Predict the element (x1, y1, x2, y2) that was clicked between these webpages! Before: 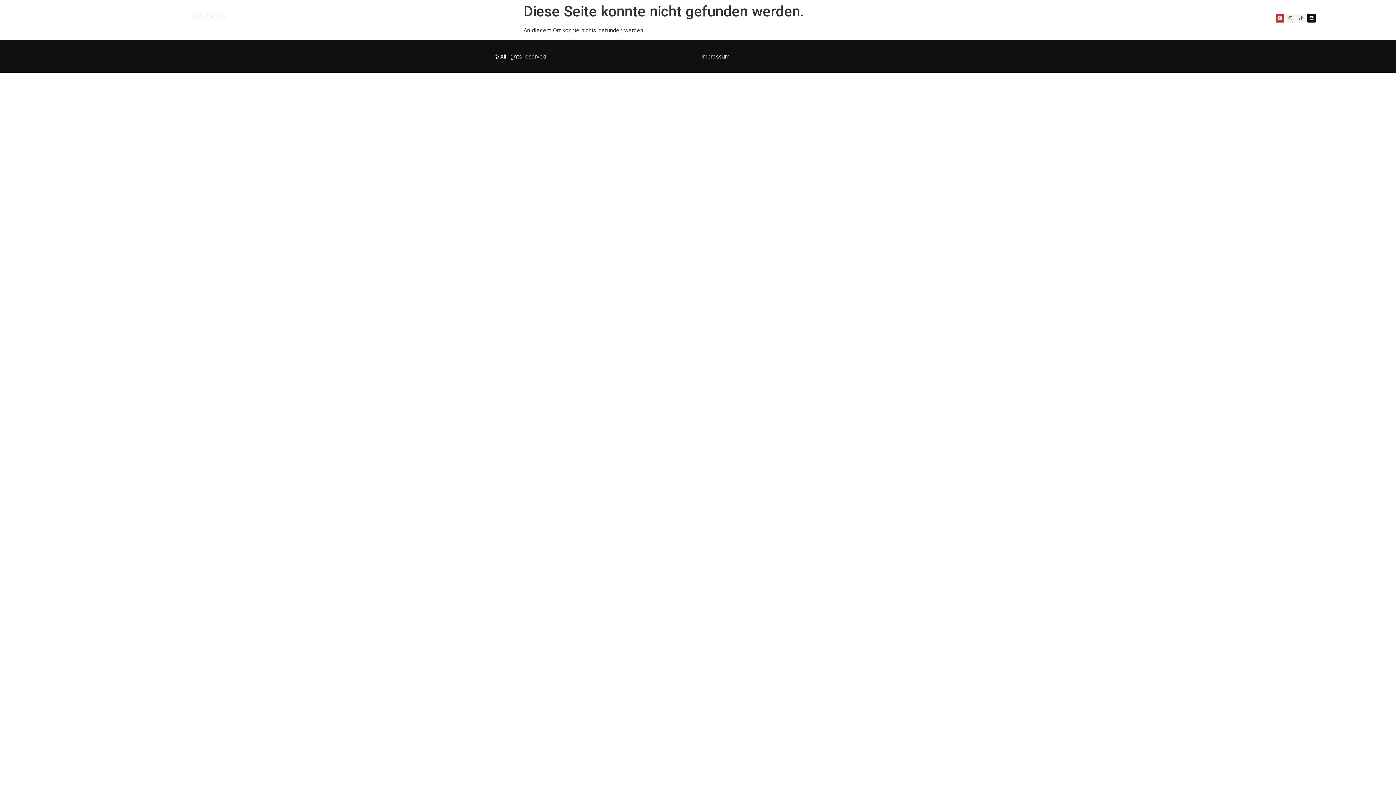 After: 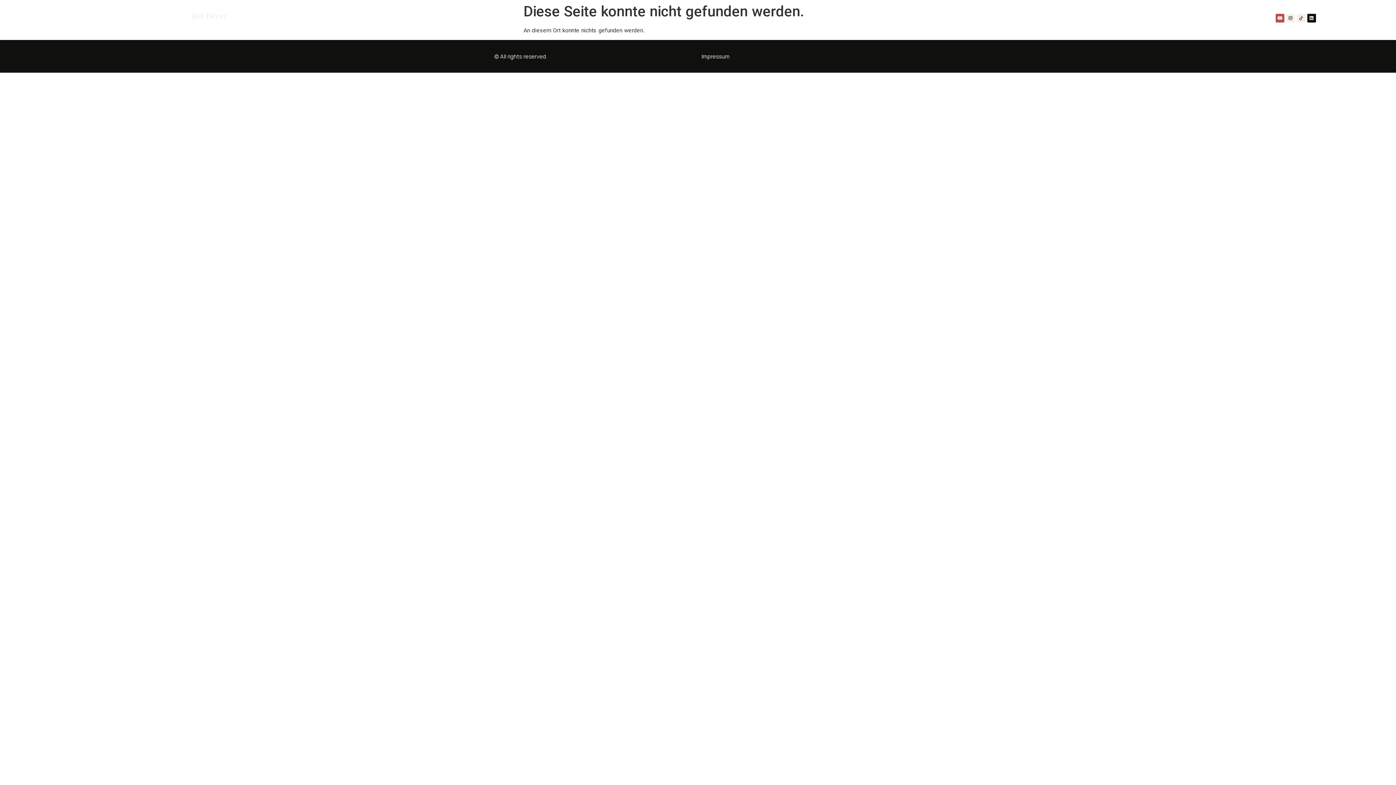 Action: bbox: (1275, 13, 1284, 22) label: Youtube